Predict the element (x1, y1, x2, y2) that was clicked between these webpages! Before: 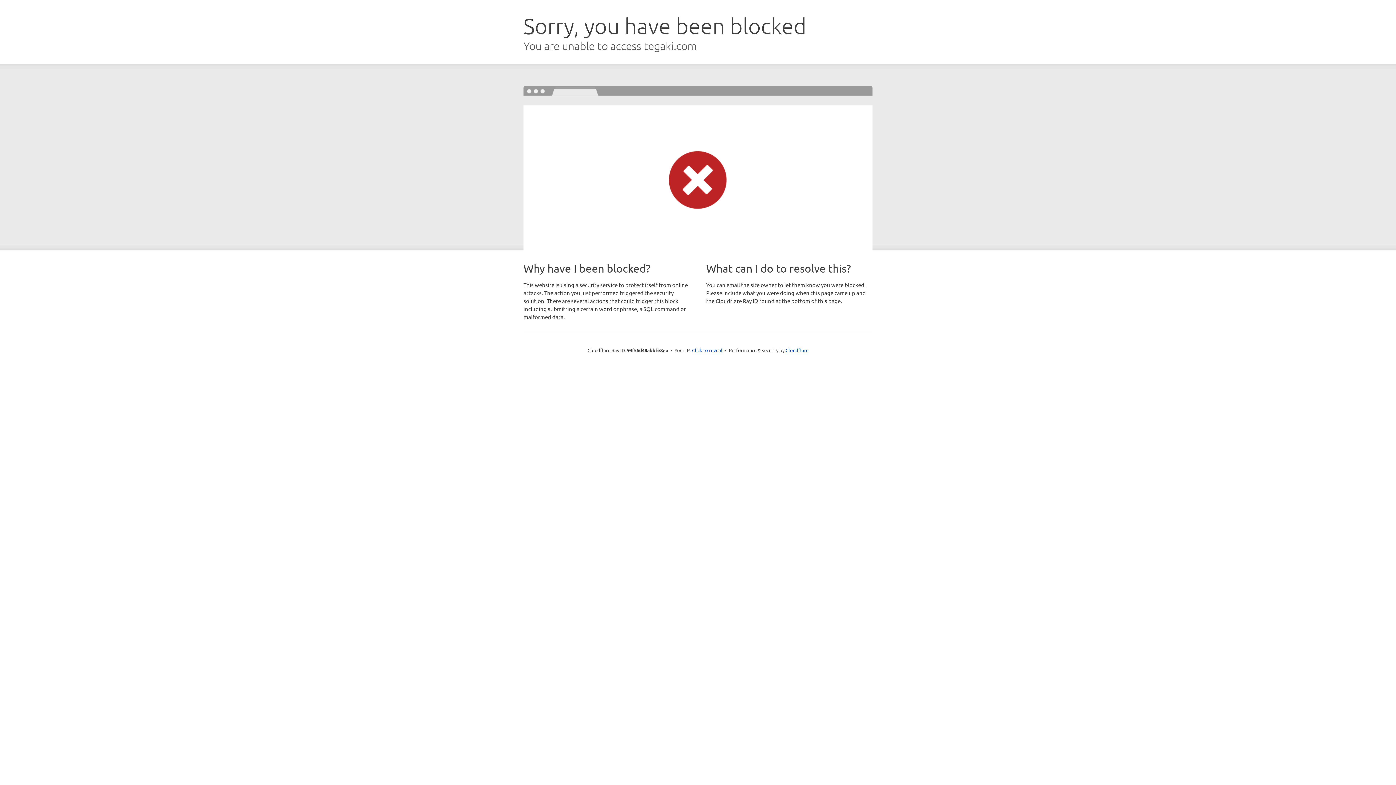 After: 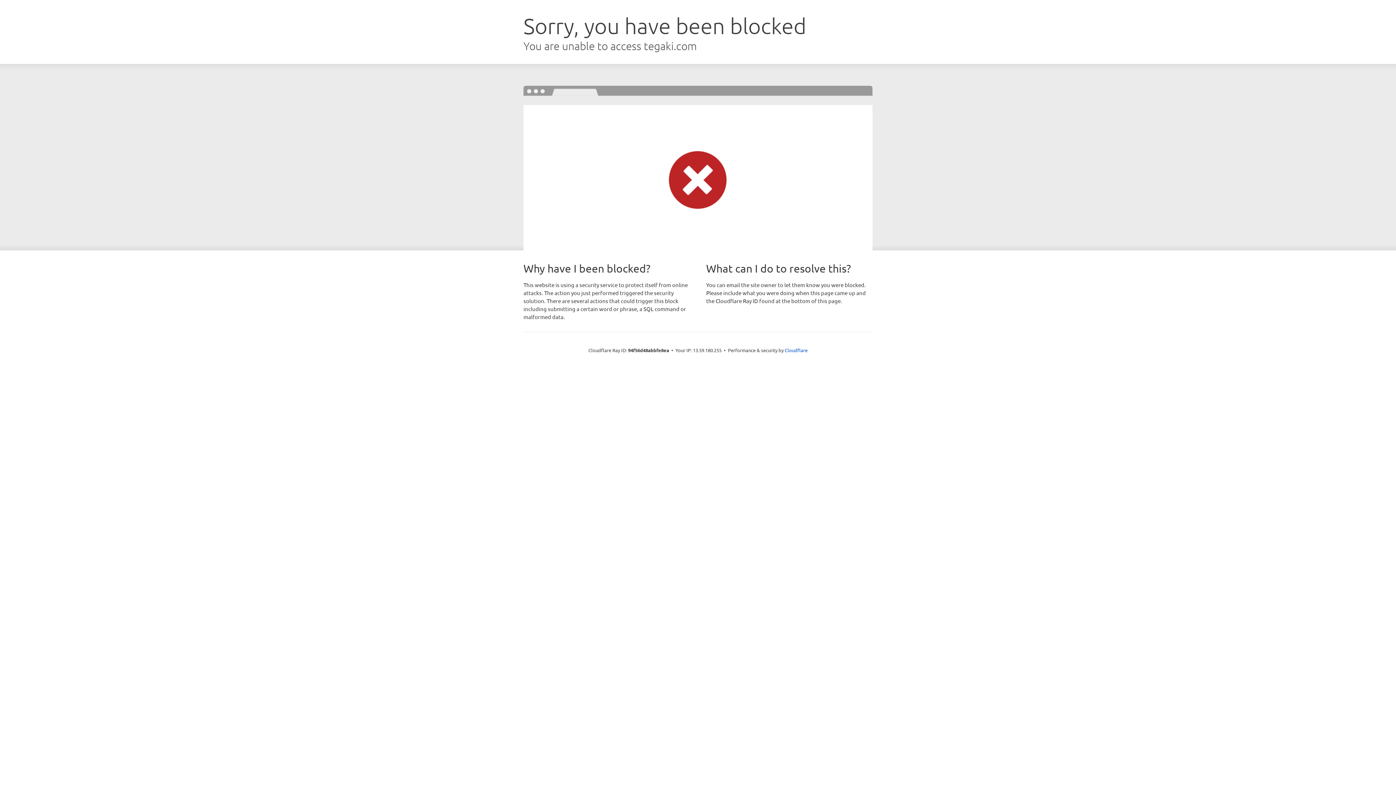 Action: label: Click to reveal bbox: (692, 346, 722, 353)